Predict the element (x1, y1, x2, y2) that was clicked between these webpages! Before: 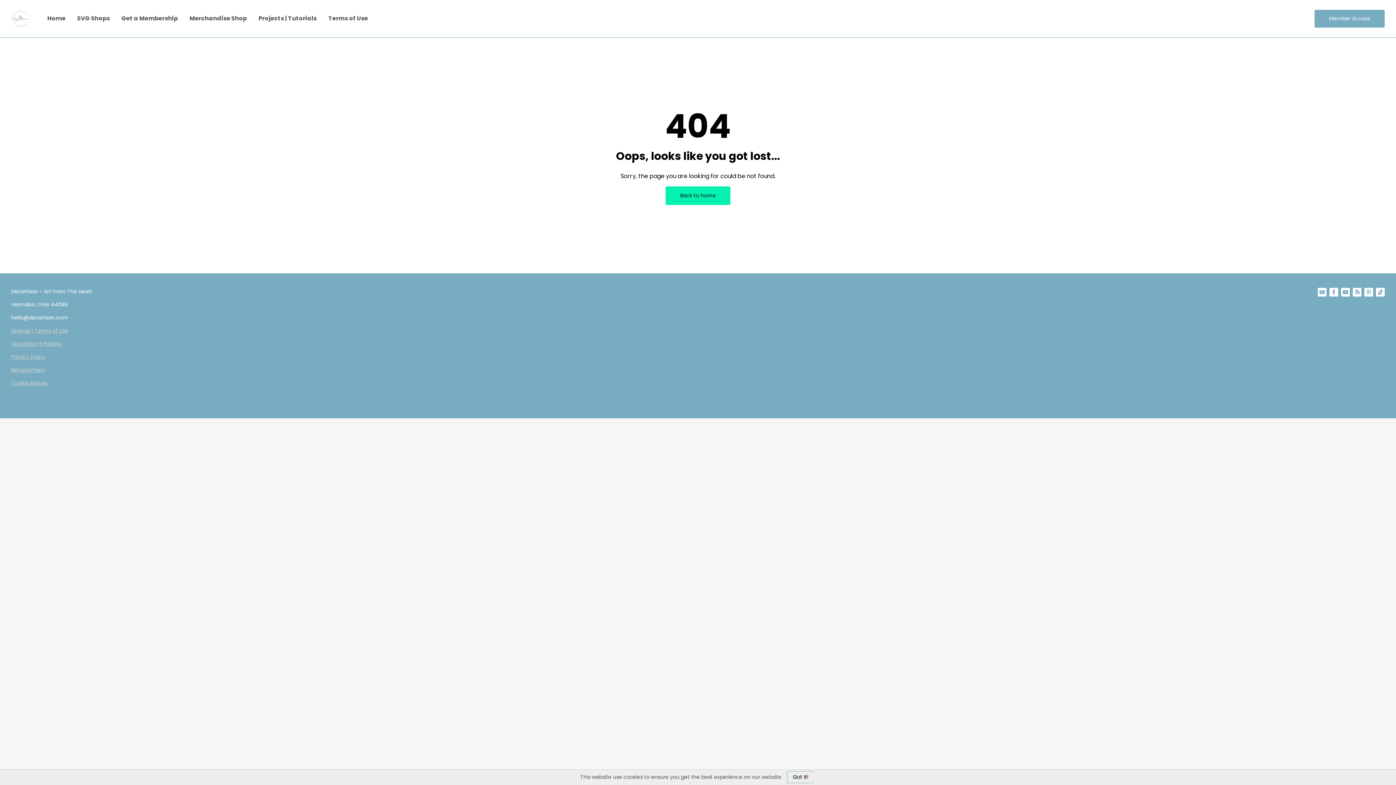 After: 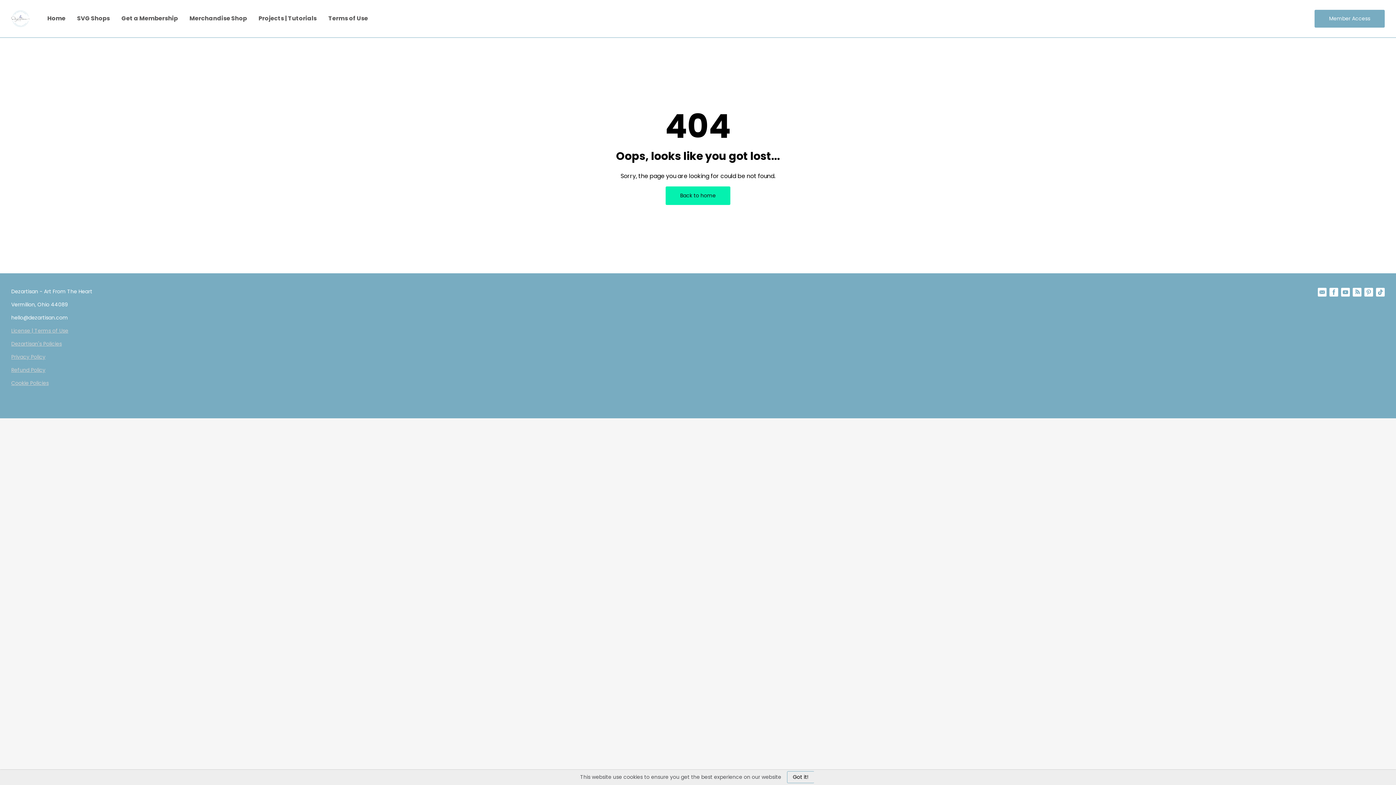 Action: label: Cookie Policies bbox: (11, 379, 48, 386)